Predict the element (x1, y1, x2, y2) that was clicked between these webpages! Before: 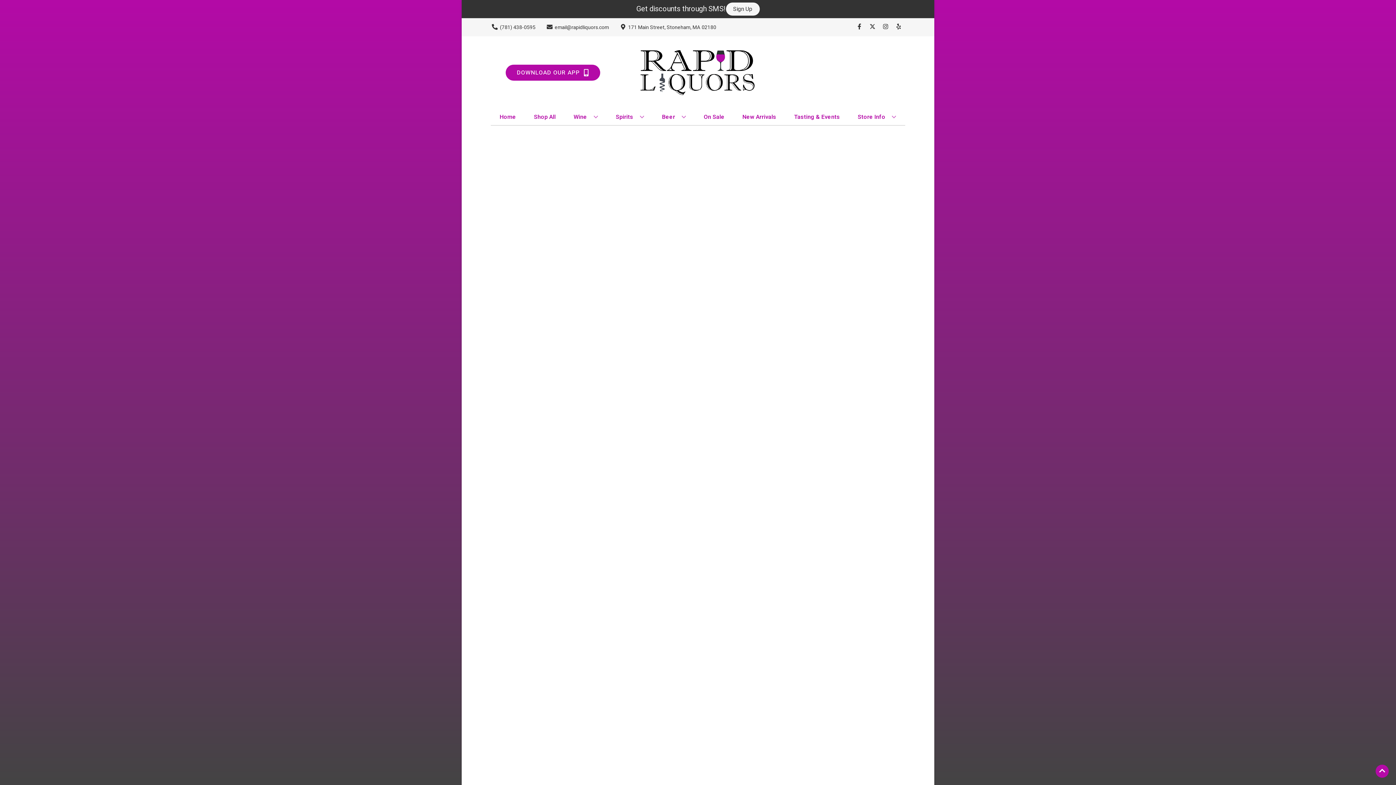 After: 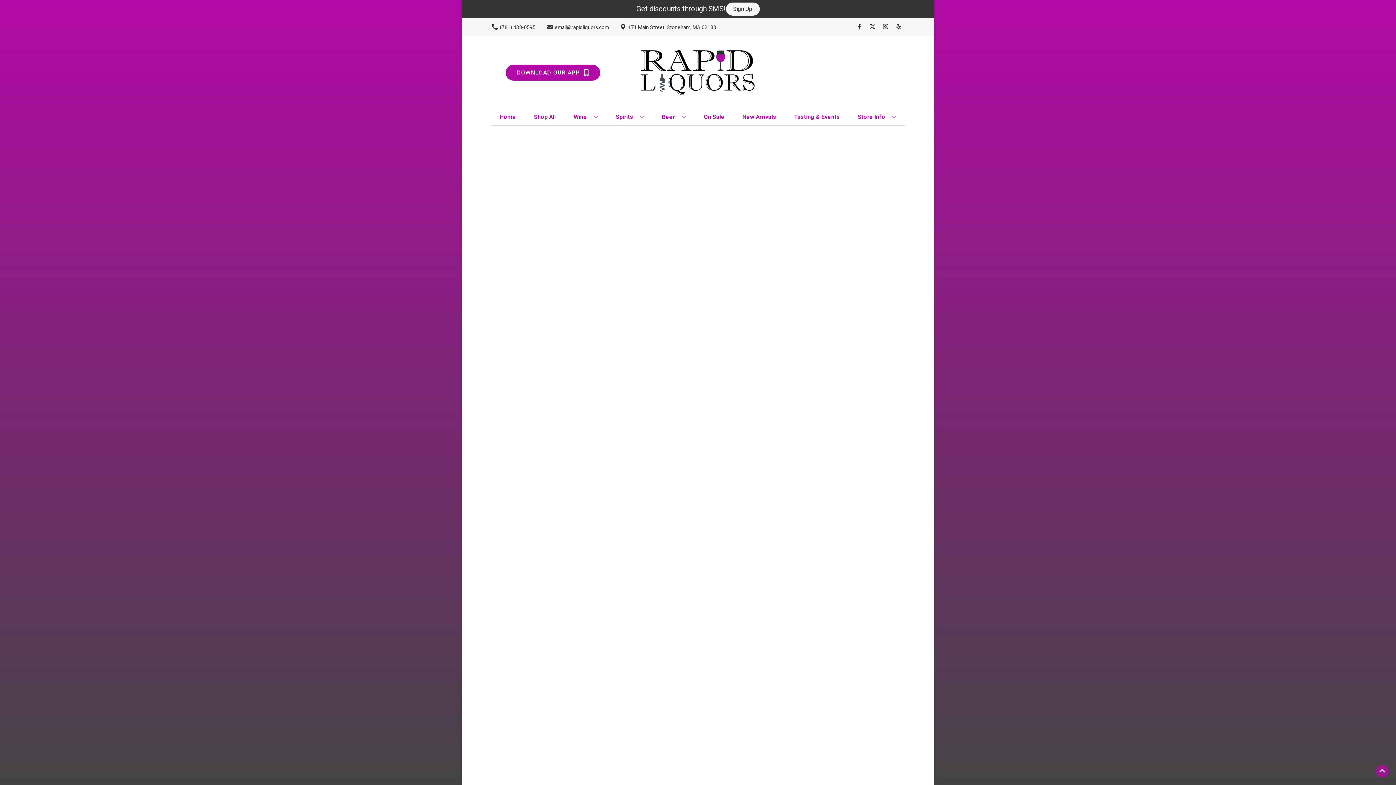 Action: label: Go to top bbox: (1376, 765, 1389, 778)